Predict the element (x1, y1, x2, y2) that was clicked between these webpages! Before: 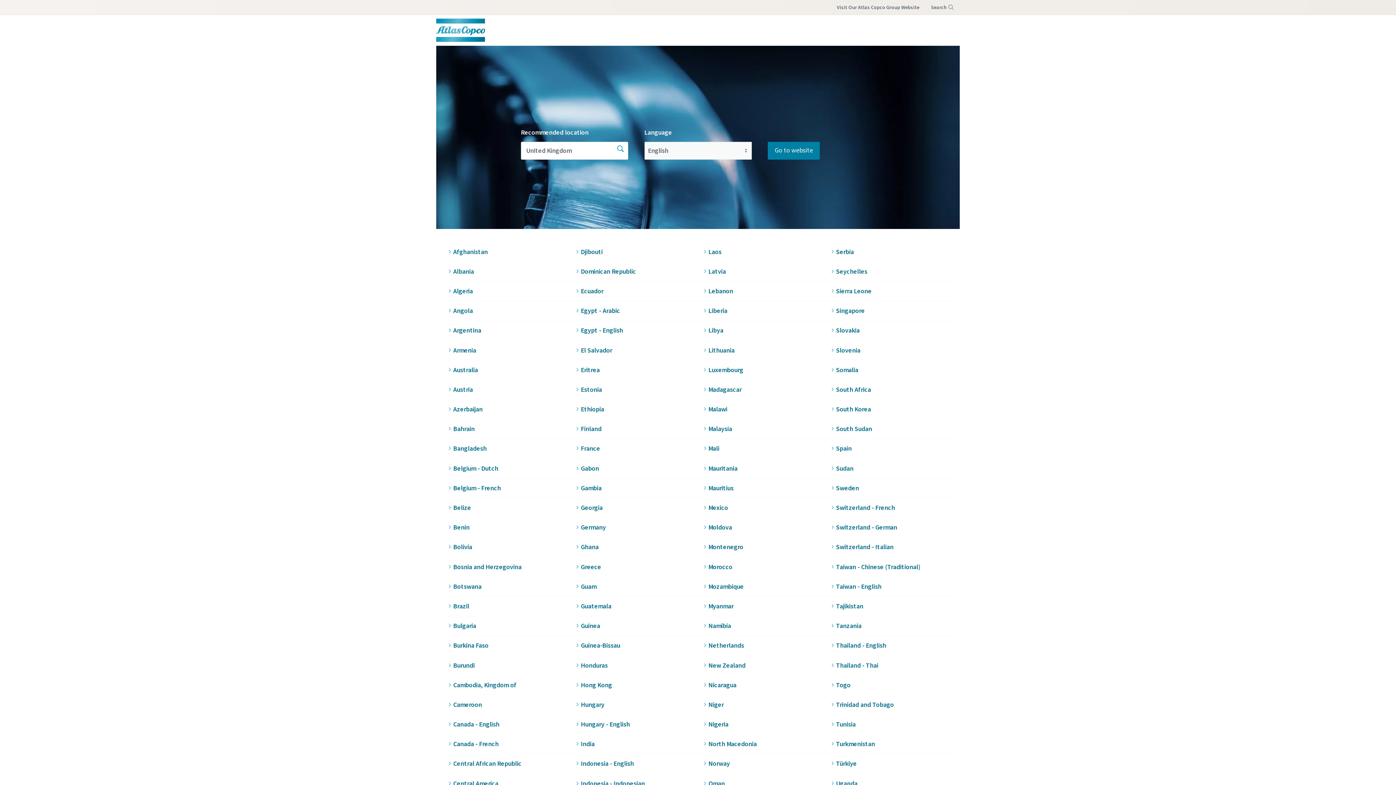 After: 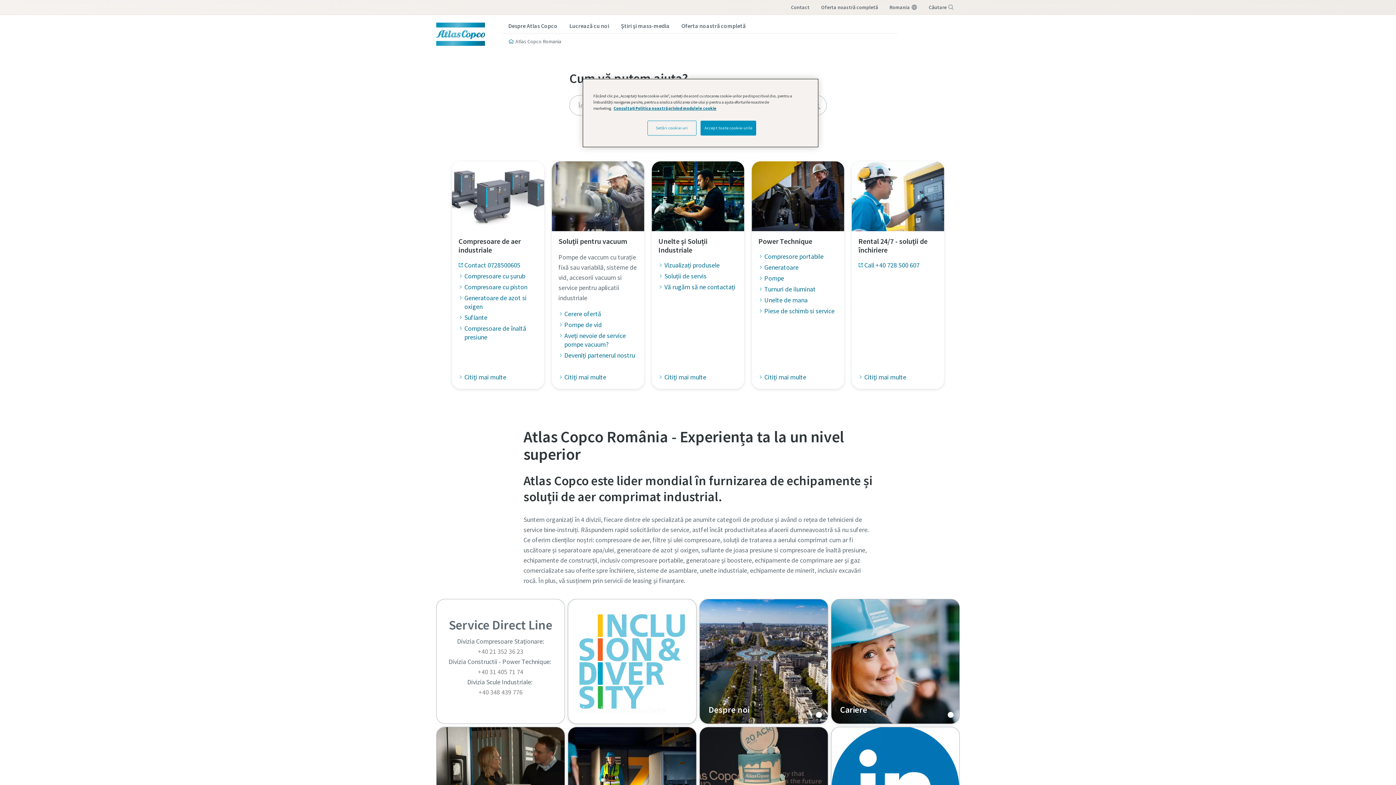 Action: bbox: (702, 523, 732, 532) label: Moldova